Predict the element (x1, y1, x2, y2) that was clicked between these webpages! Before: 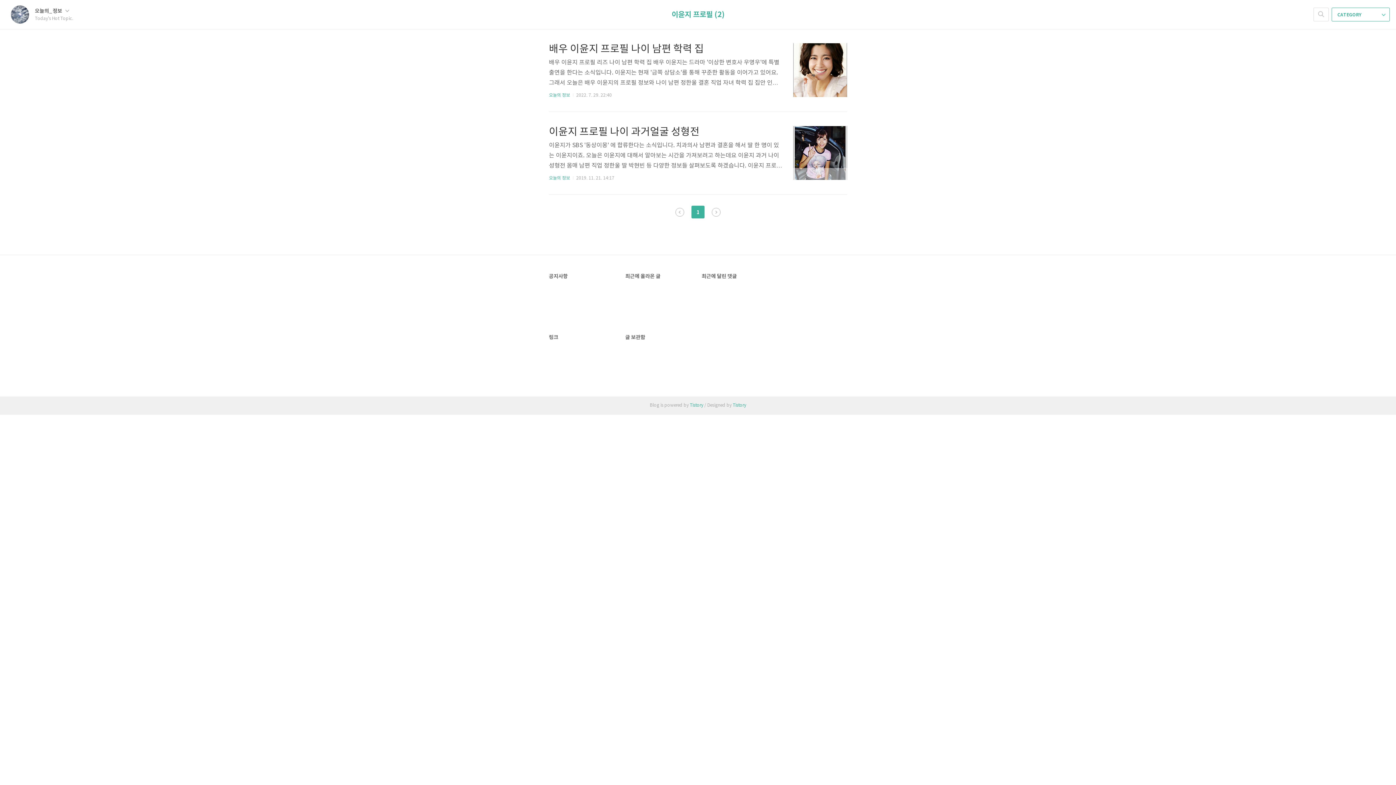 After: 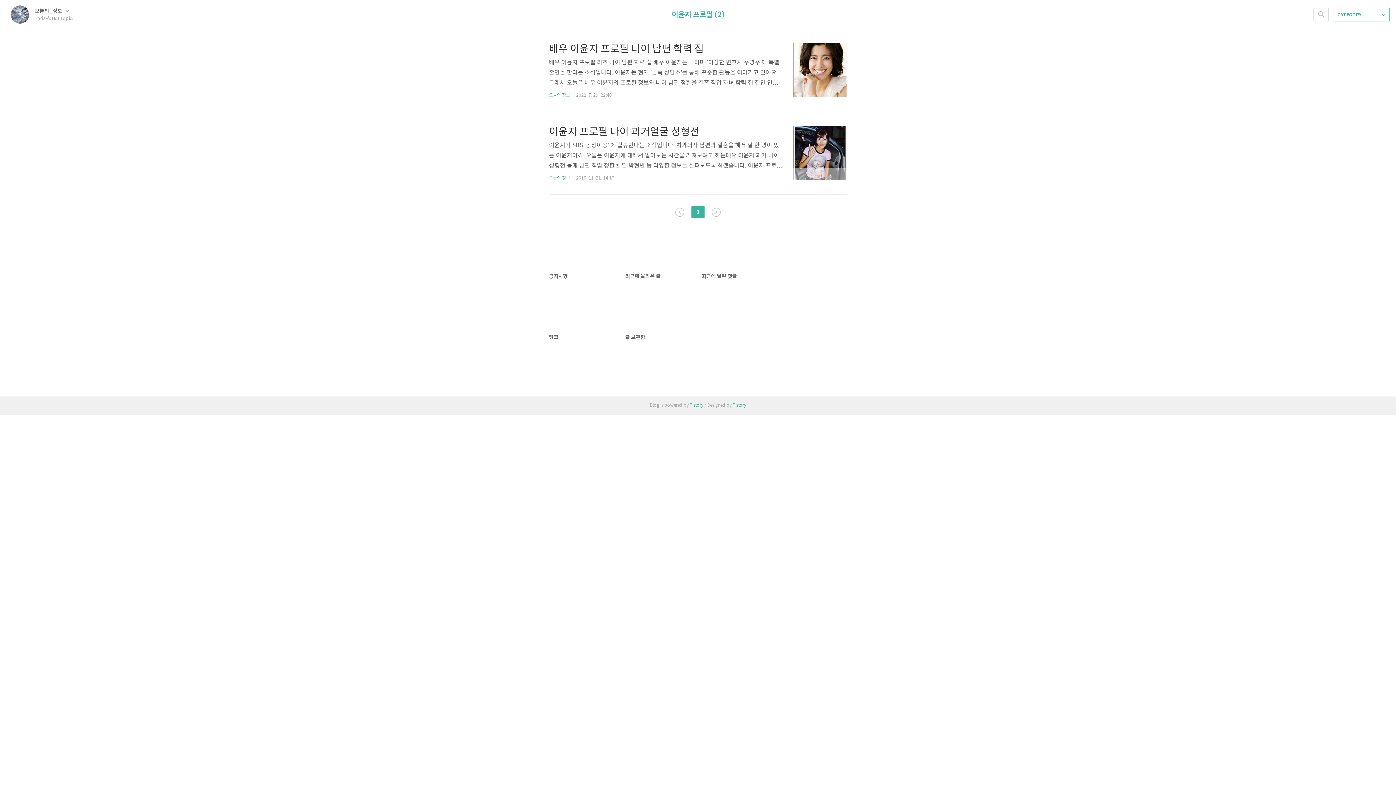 Action: bbox: (671, 10, 724, 19) label: 이윤지 프로필 (2)